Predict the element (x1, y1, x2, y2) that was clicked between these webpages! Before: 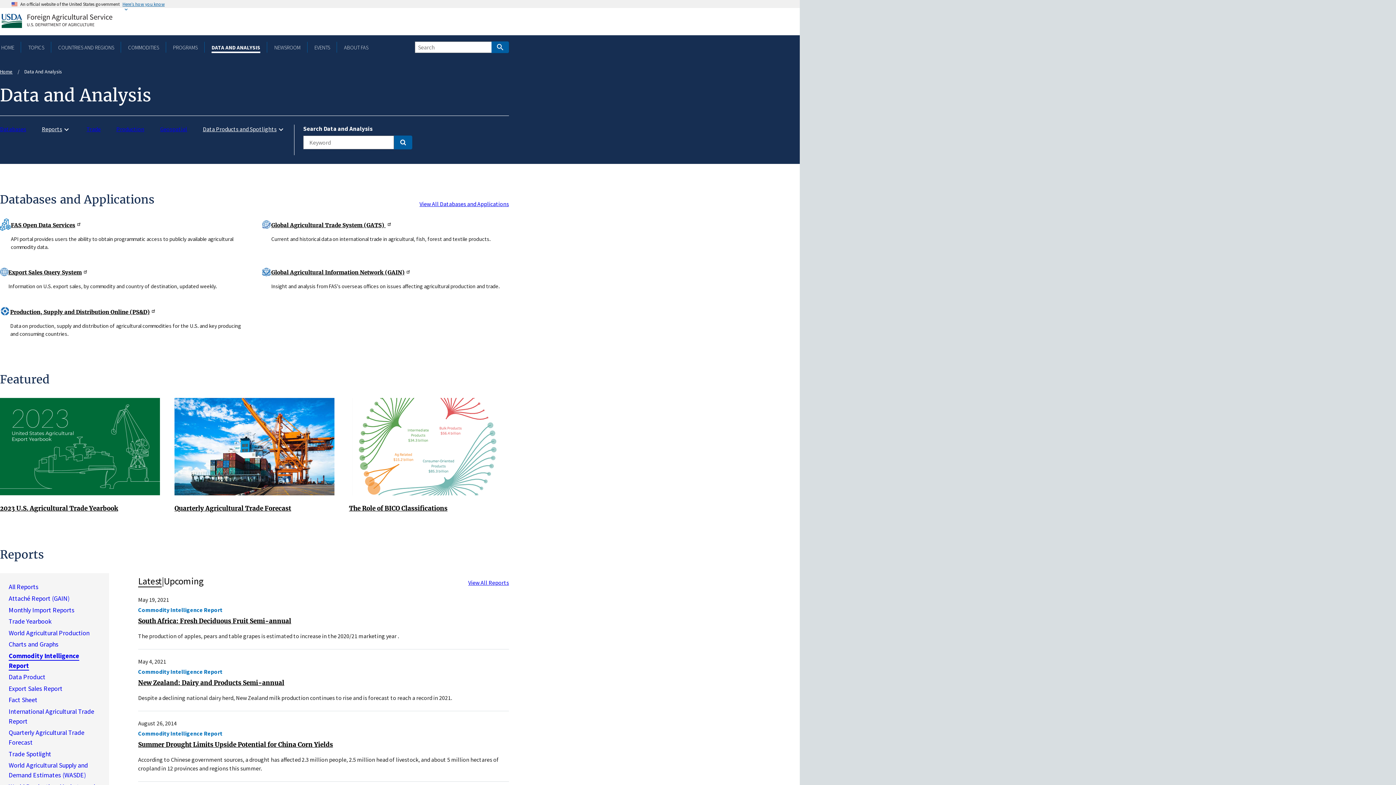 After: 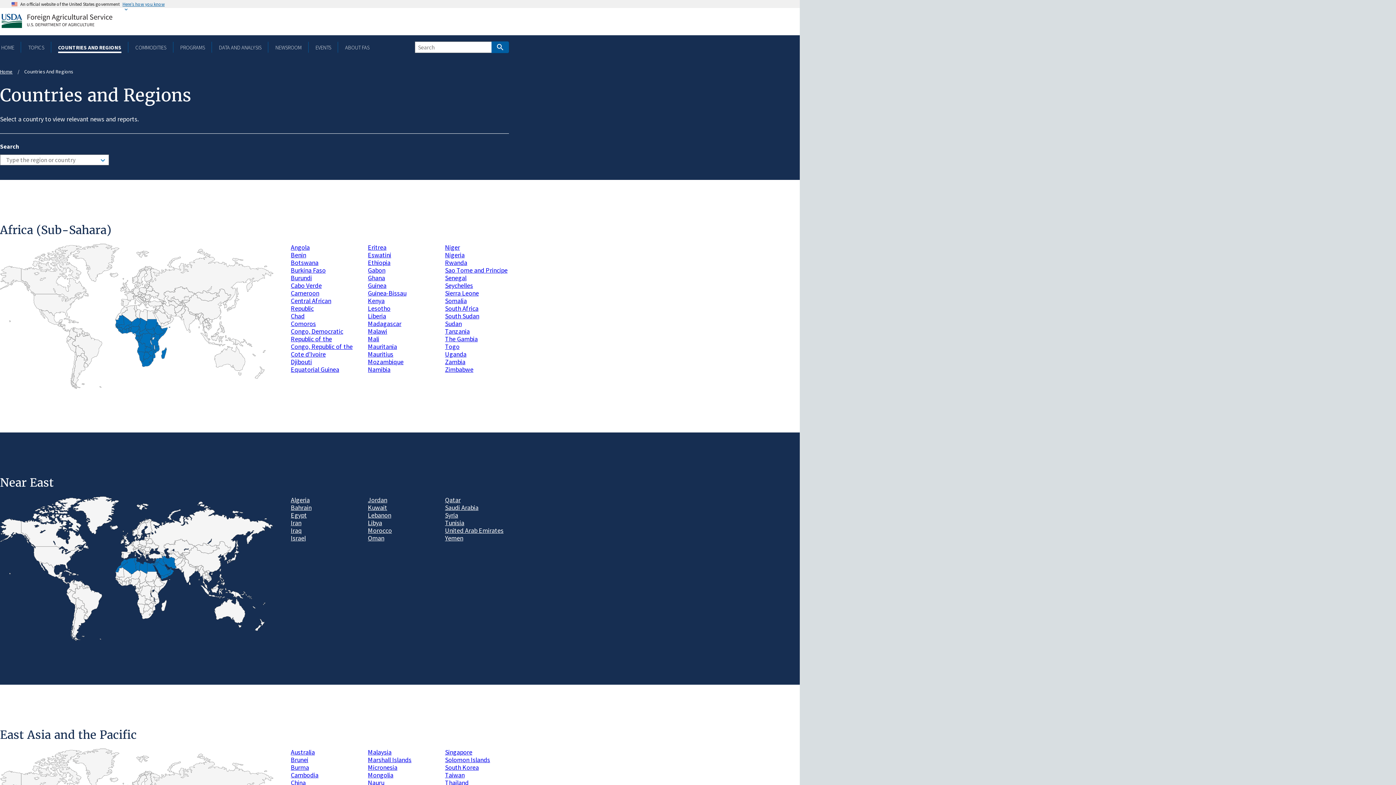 Action: label: COUNTRIES AND REGIONS bbox: (57, 43, 115, 50)